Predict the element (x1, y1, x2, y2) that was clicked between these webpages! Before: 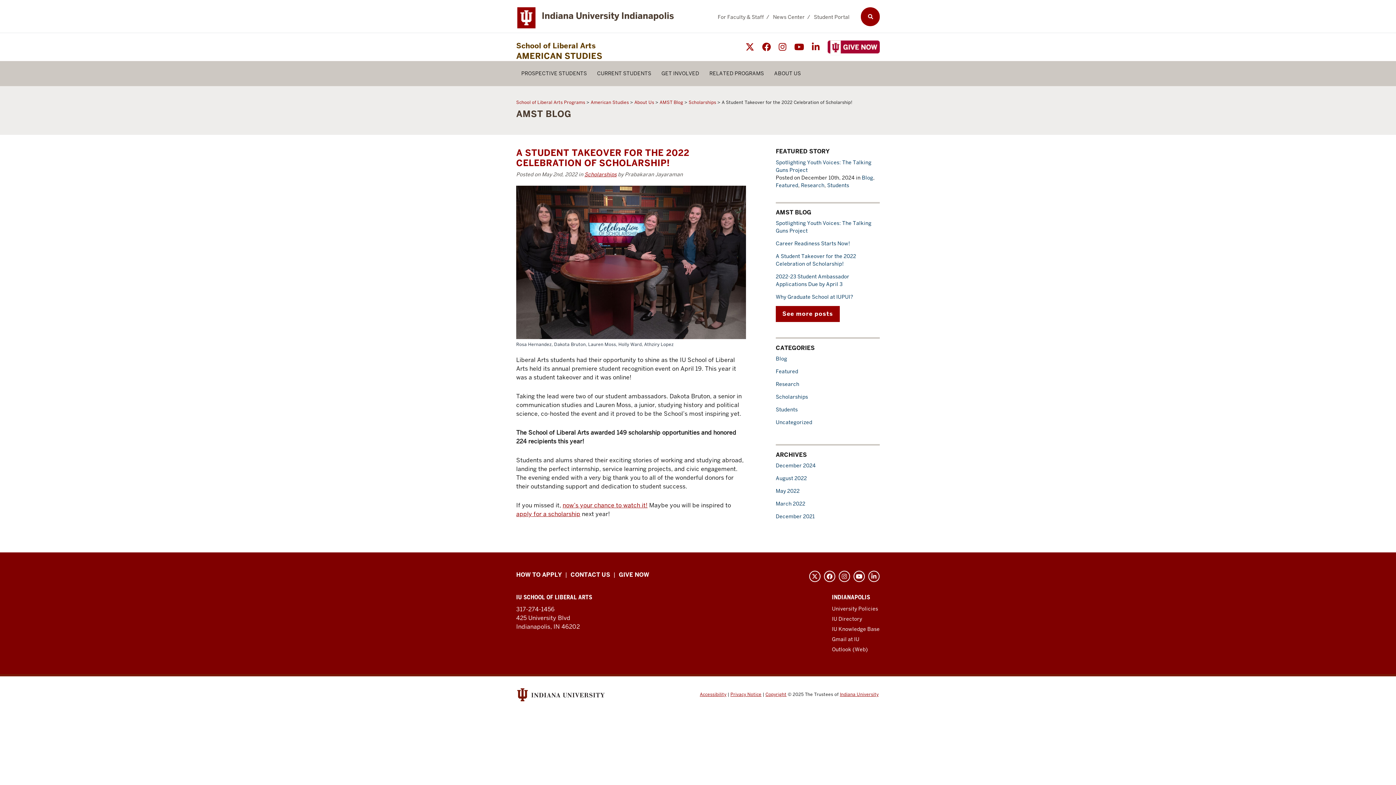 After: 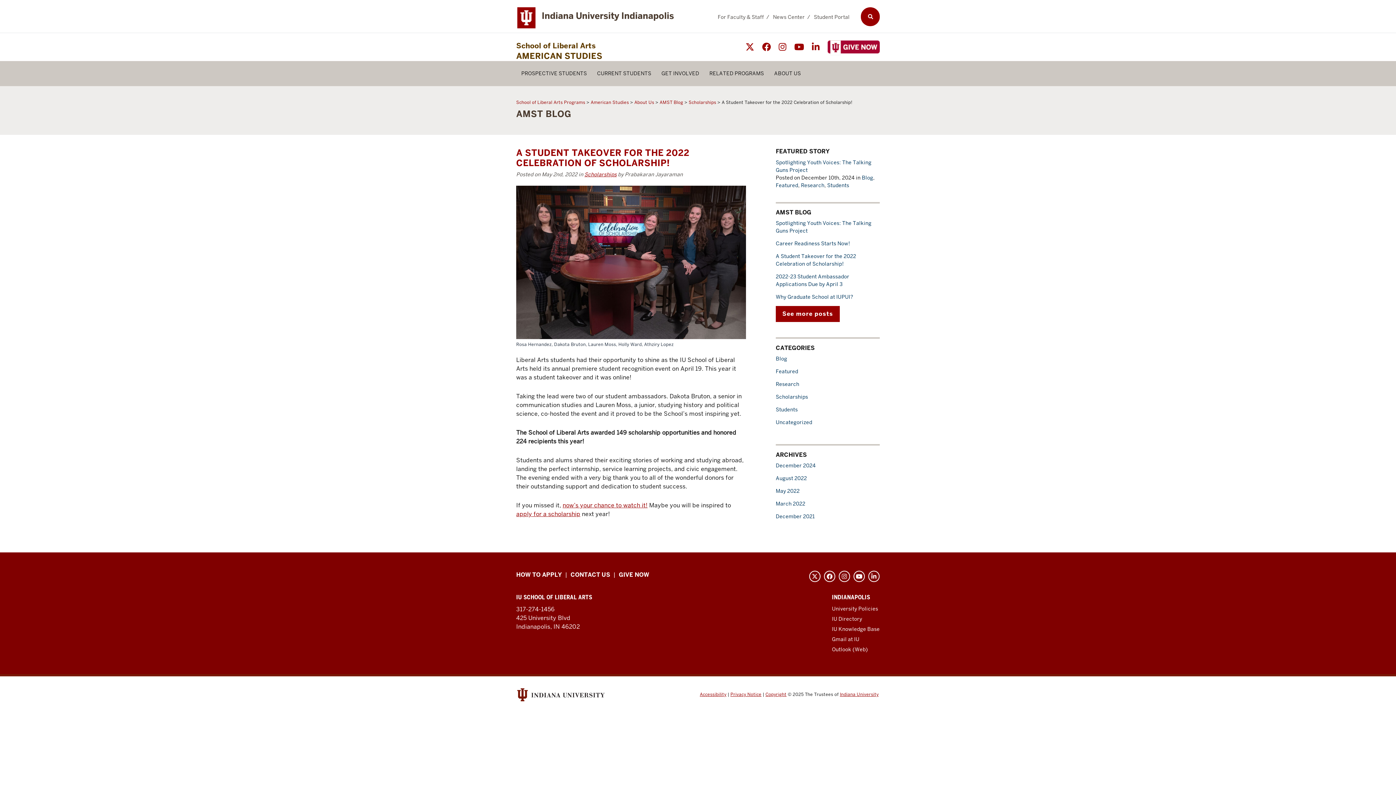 Action: bbox: (516, 147, 689, 168) label: A STUDENT TAKEOVER FOR THE 2022 CELEBRATION OF SCHOLARSHIP!